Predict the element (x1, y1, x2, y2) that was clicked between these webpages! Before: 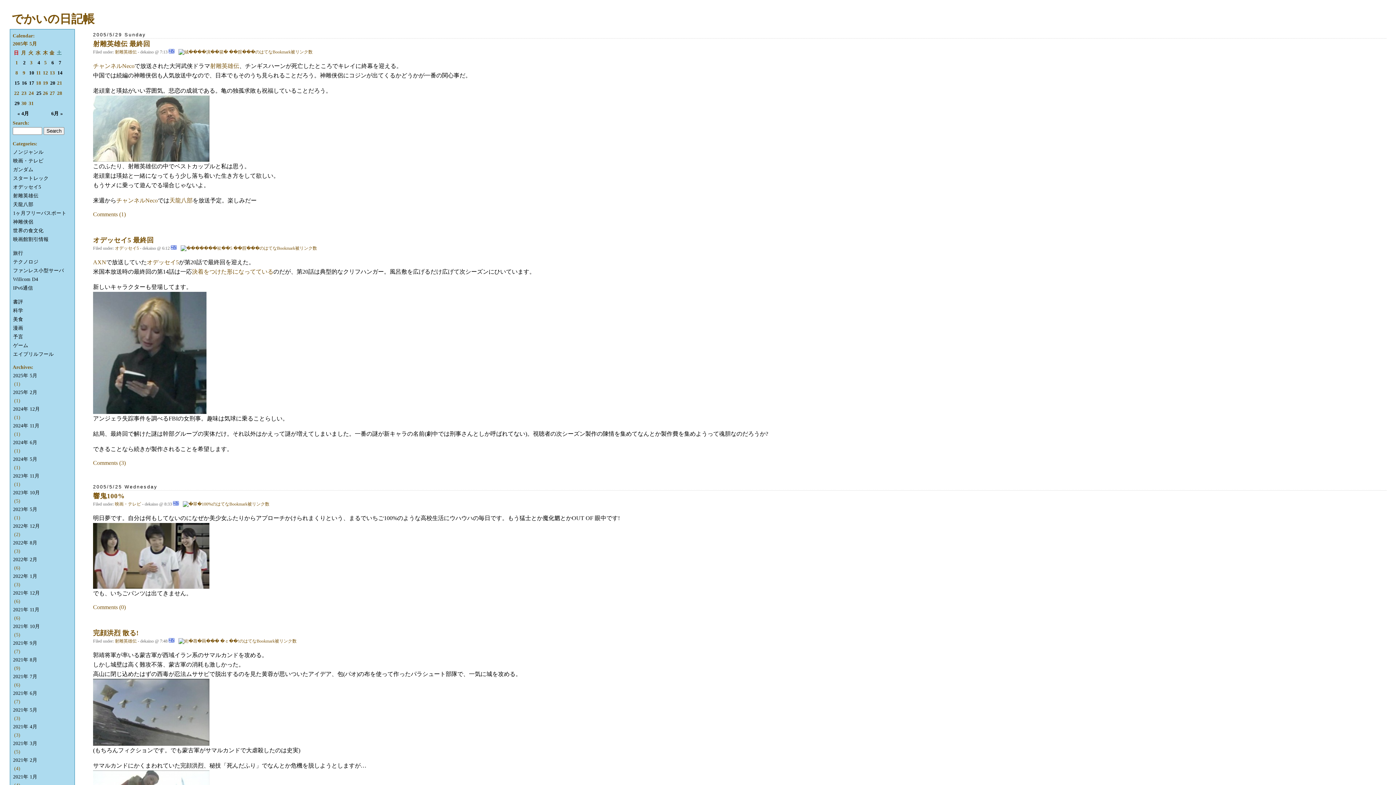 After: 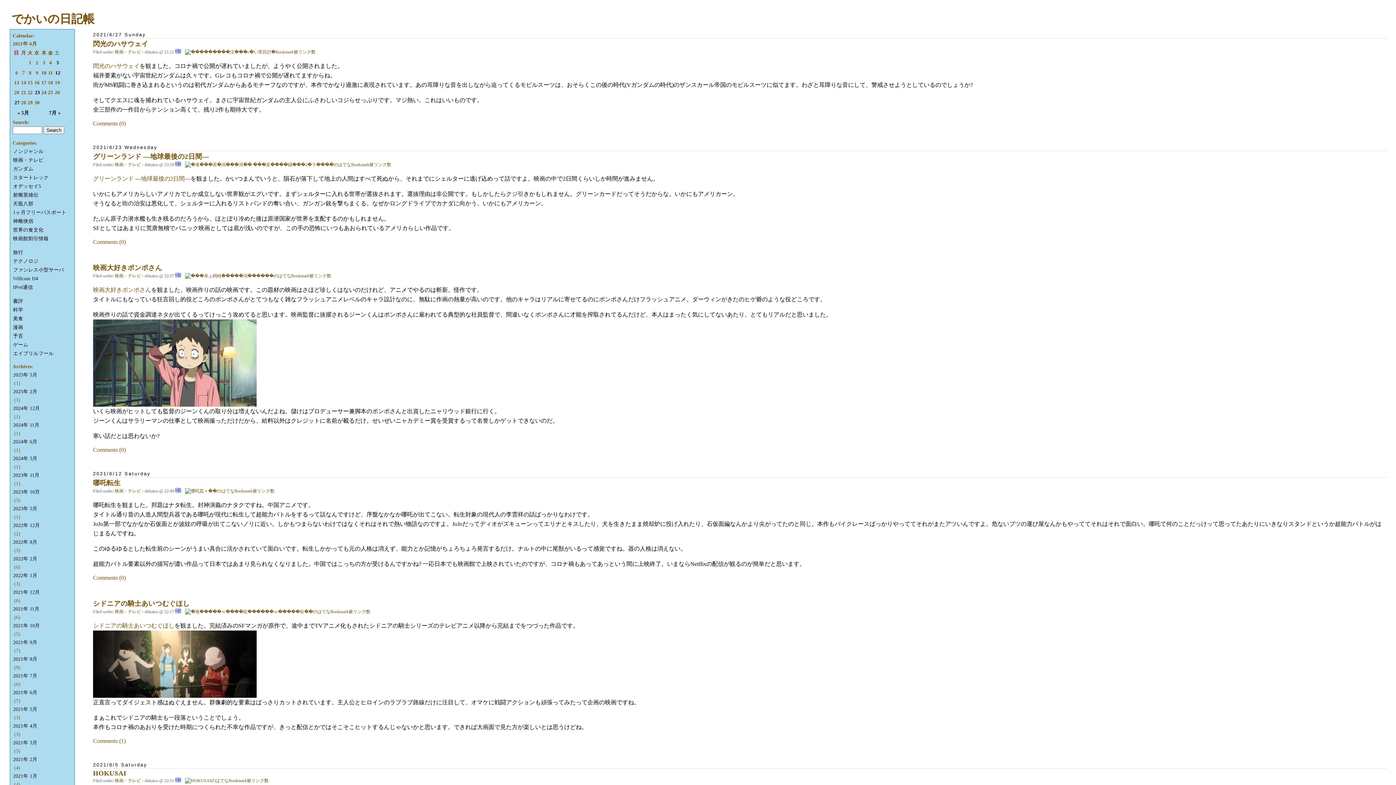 Action: label: 2021年 6月 bbox: (12, 689, 72, 698)